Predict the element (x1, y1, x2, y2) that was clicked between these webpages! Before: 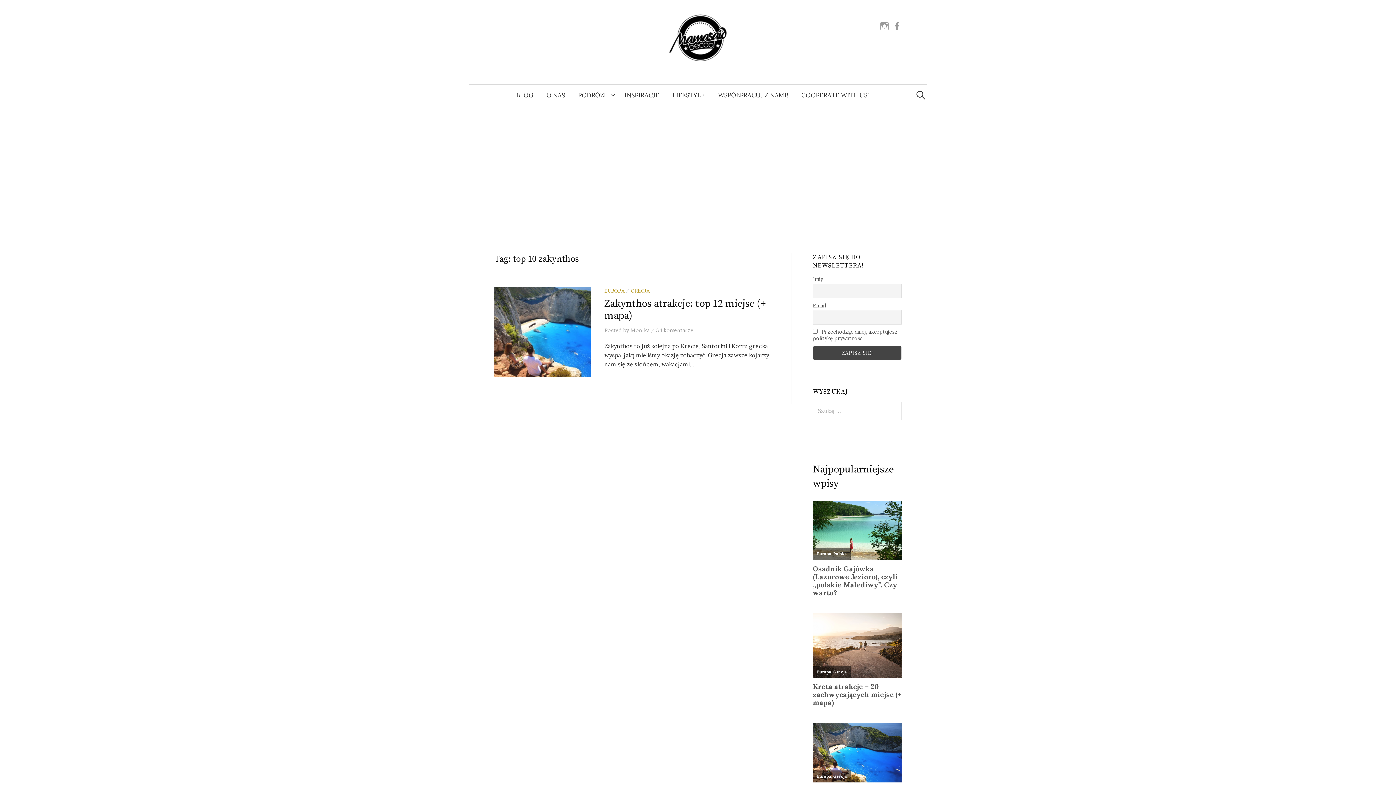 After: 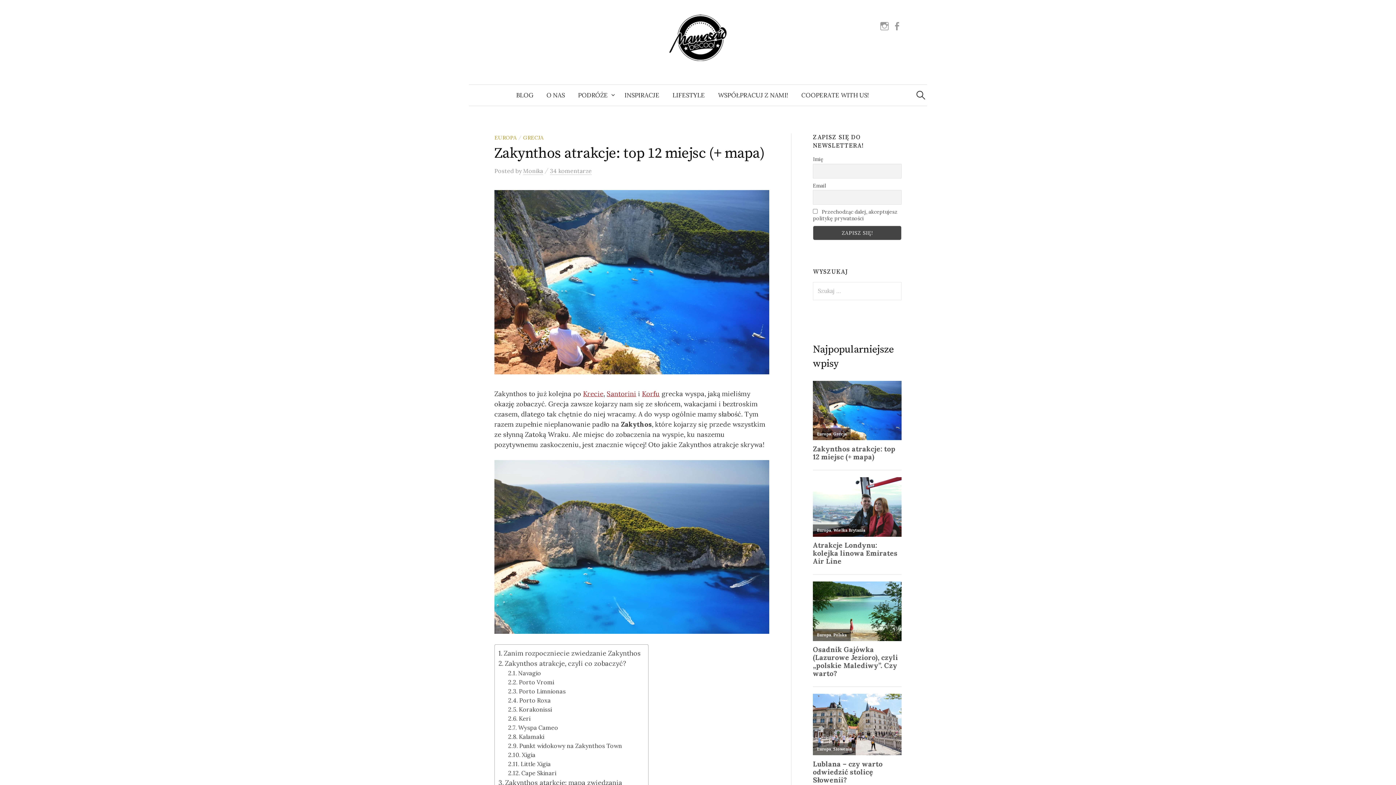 Action: label: Zakynthos atrakcje: top 12 miejsc (+ mapa) bbox: (604, 297, 765, 322)